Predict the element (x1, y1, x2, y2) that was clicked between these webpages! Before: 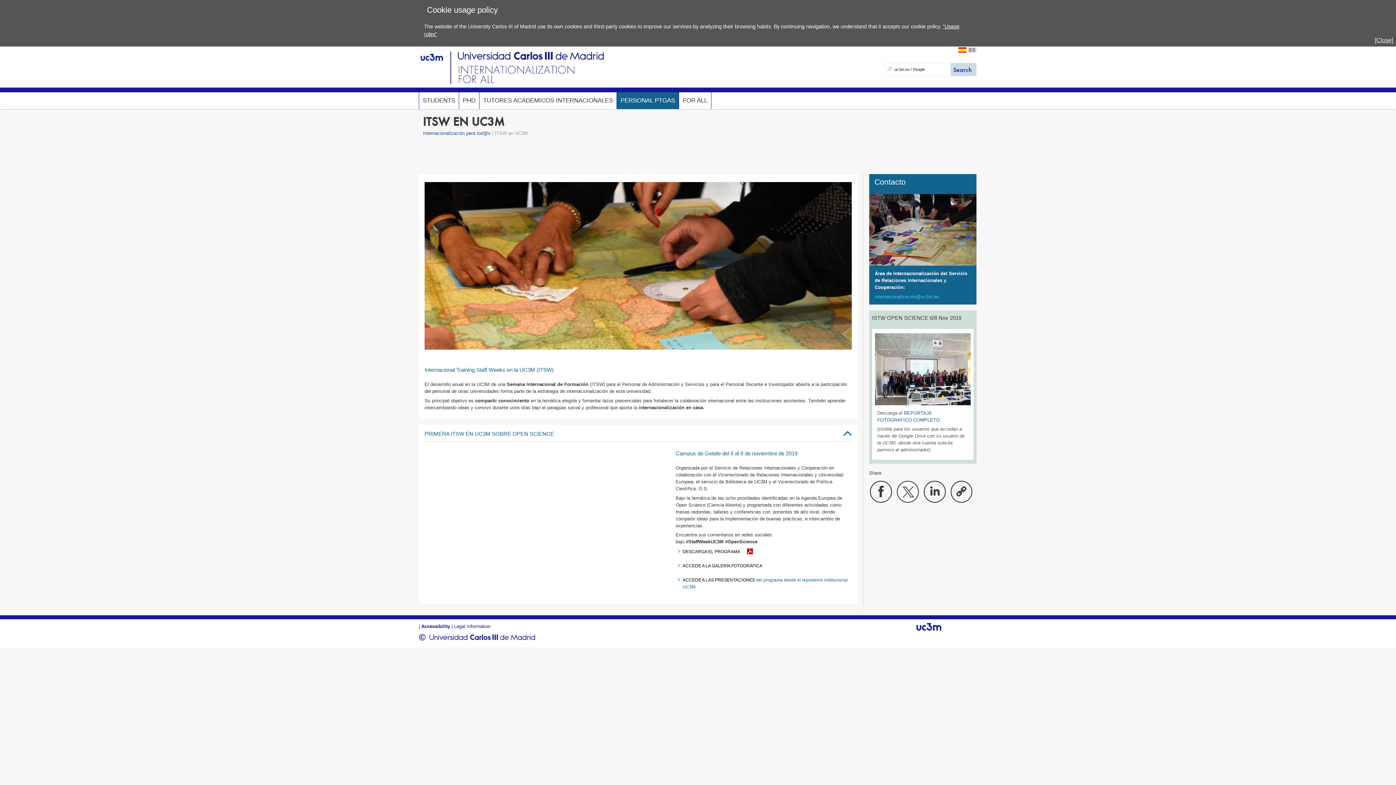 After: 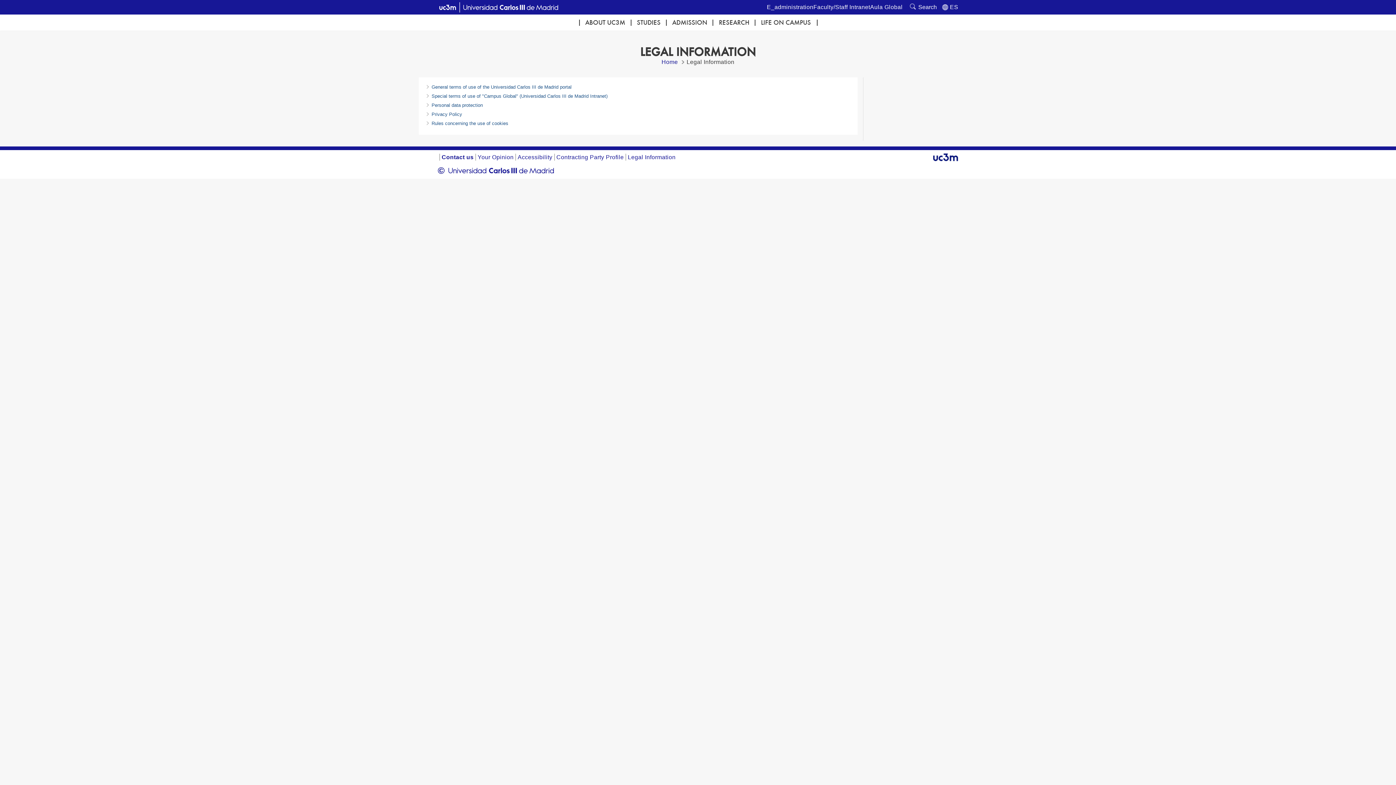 Action: bbox: (454, 623, 490, 629) label: Legal Information